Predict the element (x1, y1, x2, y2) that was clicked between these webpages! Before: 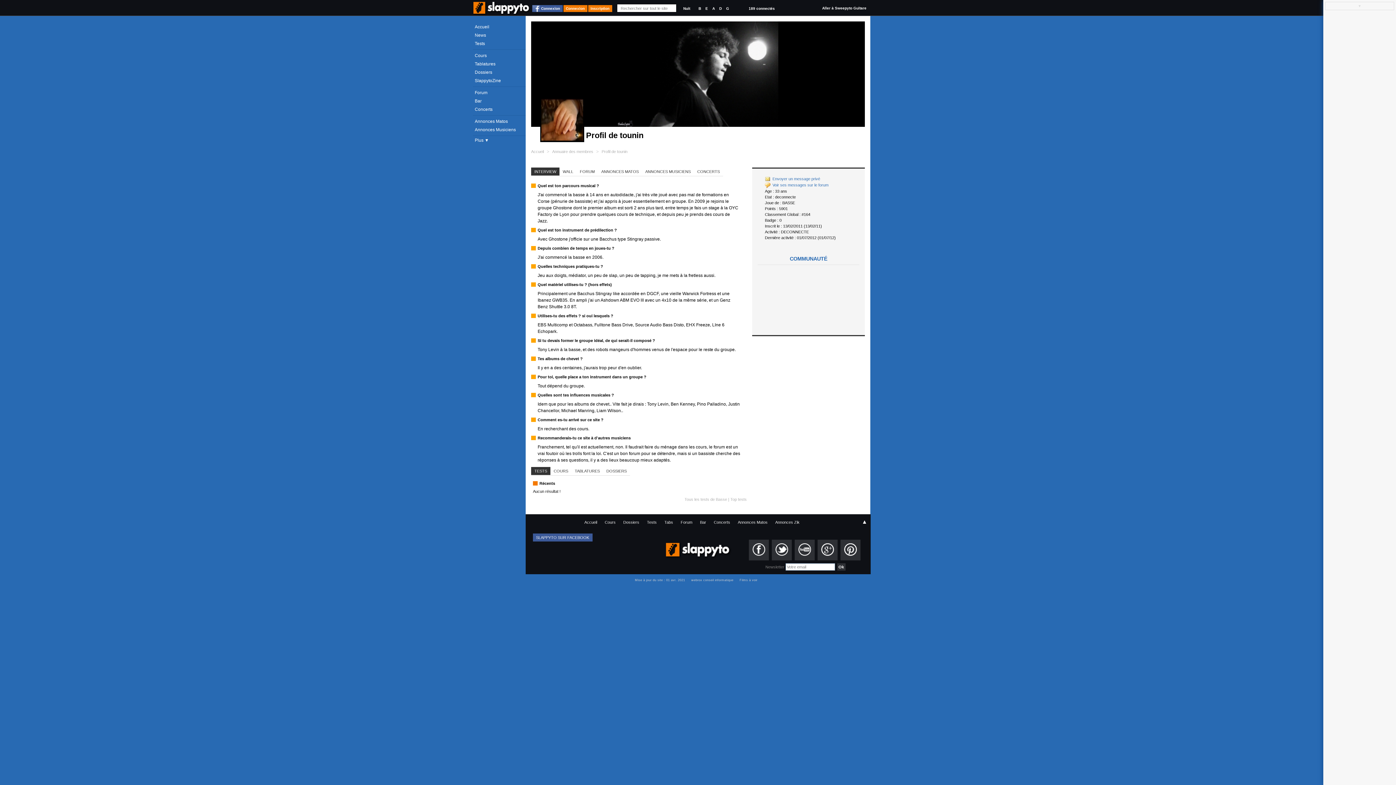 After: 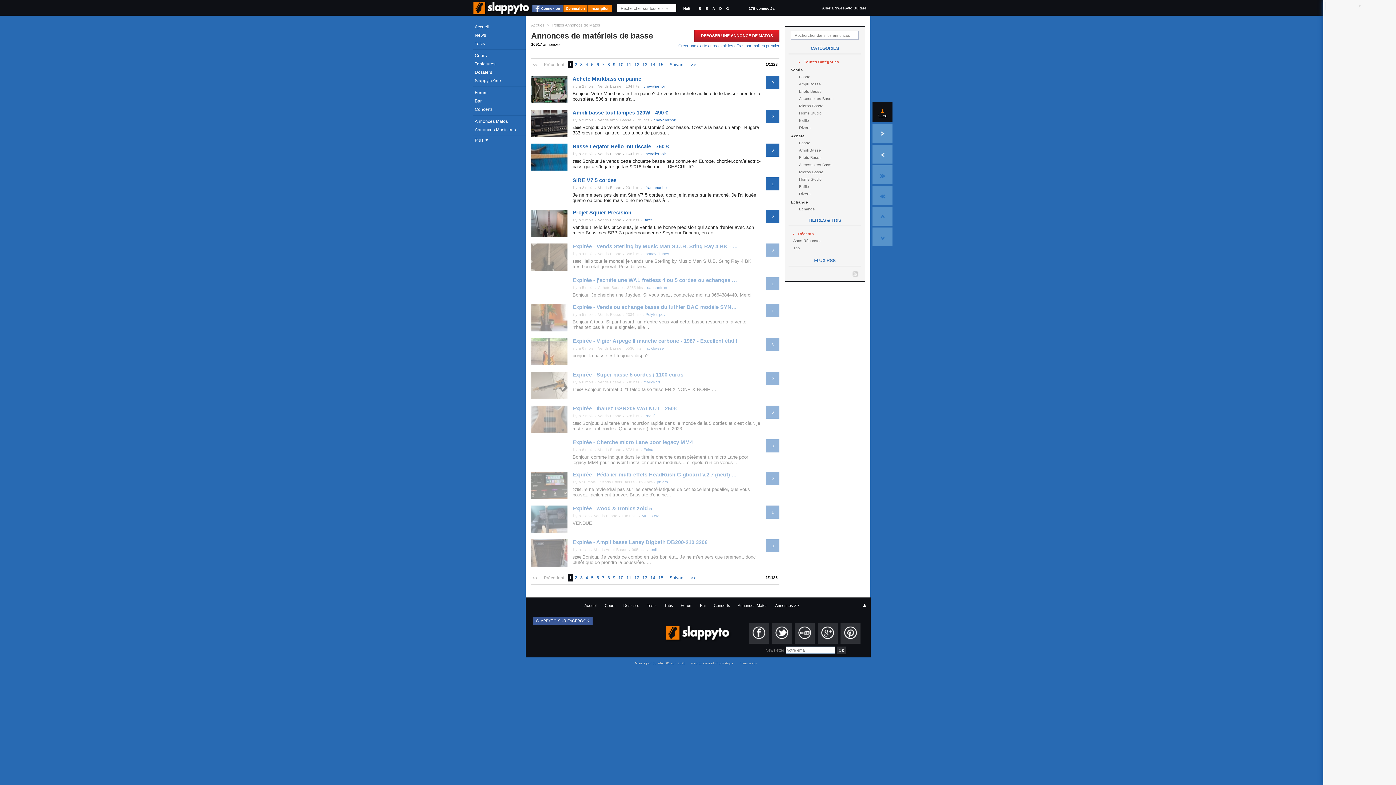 Action: bbox: (473, 117, 525, 125) label: Annonces Matos